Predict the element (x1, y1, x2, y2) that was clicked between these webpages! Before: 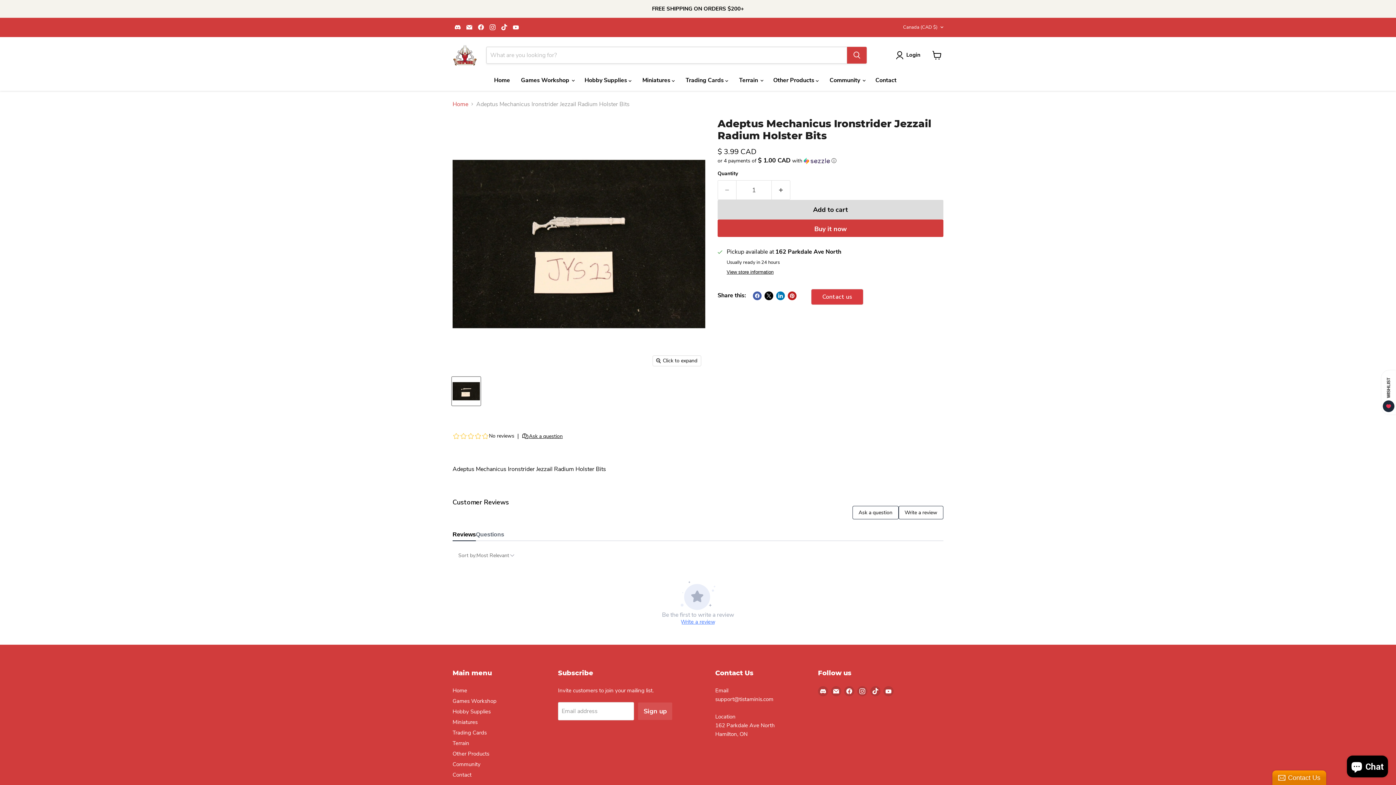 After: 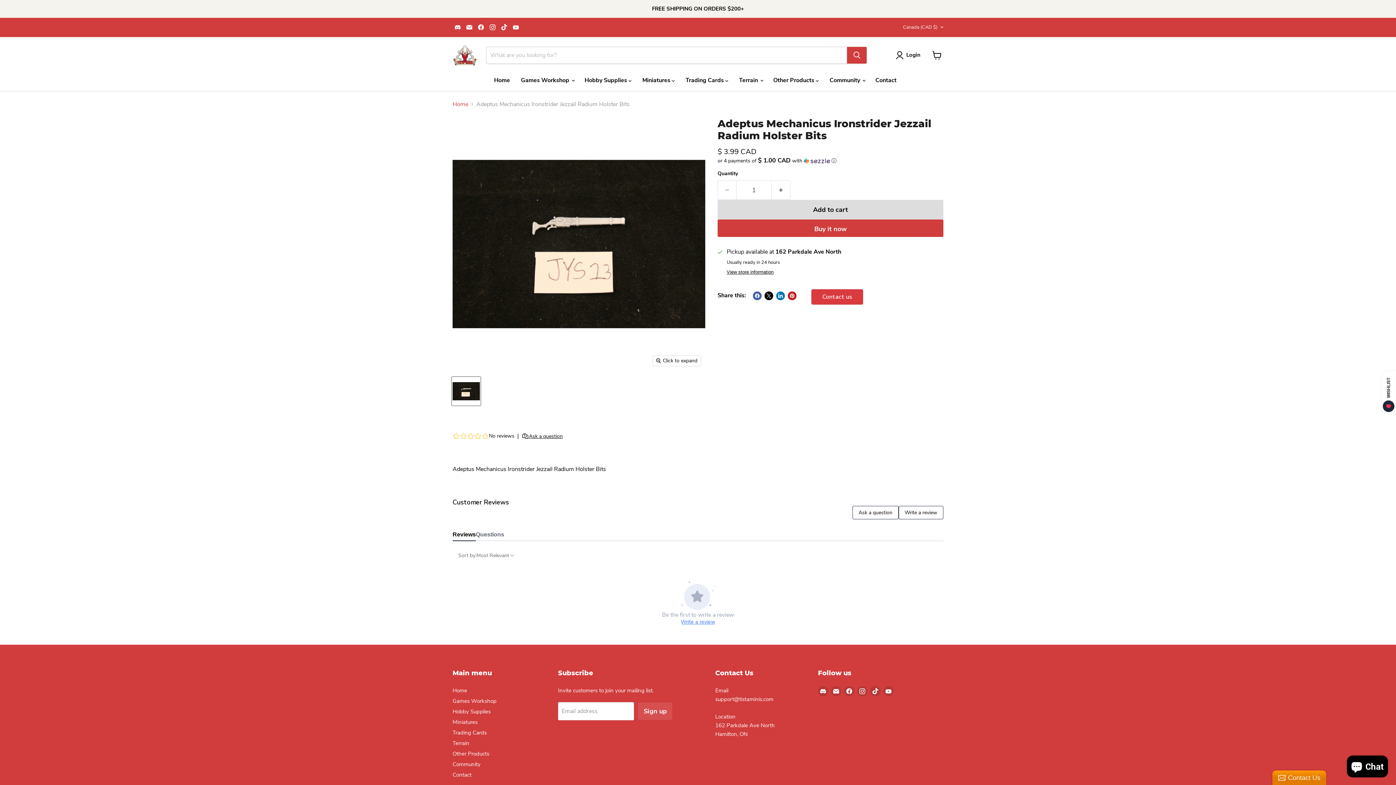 Action: bbox: (811, 289, 863, 305) label: Contact us